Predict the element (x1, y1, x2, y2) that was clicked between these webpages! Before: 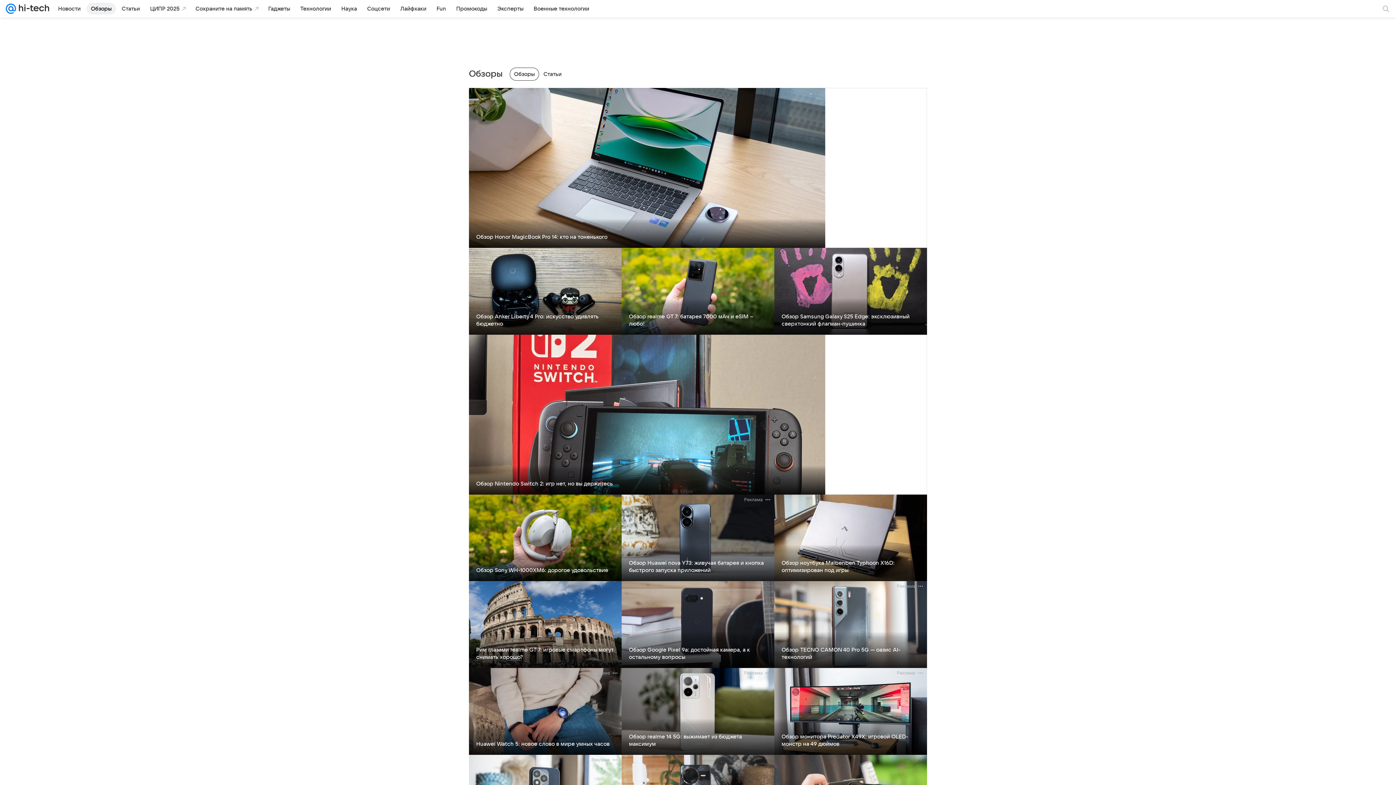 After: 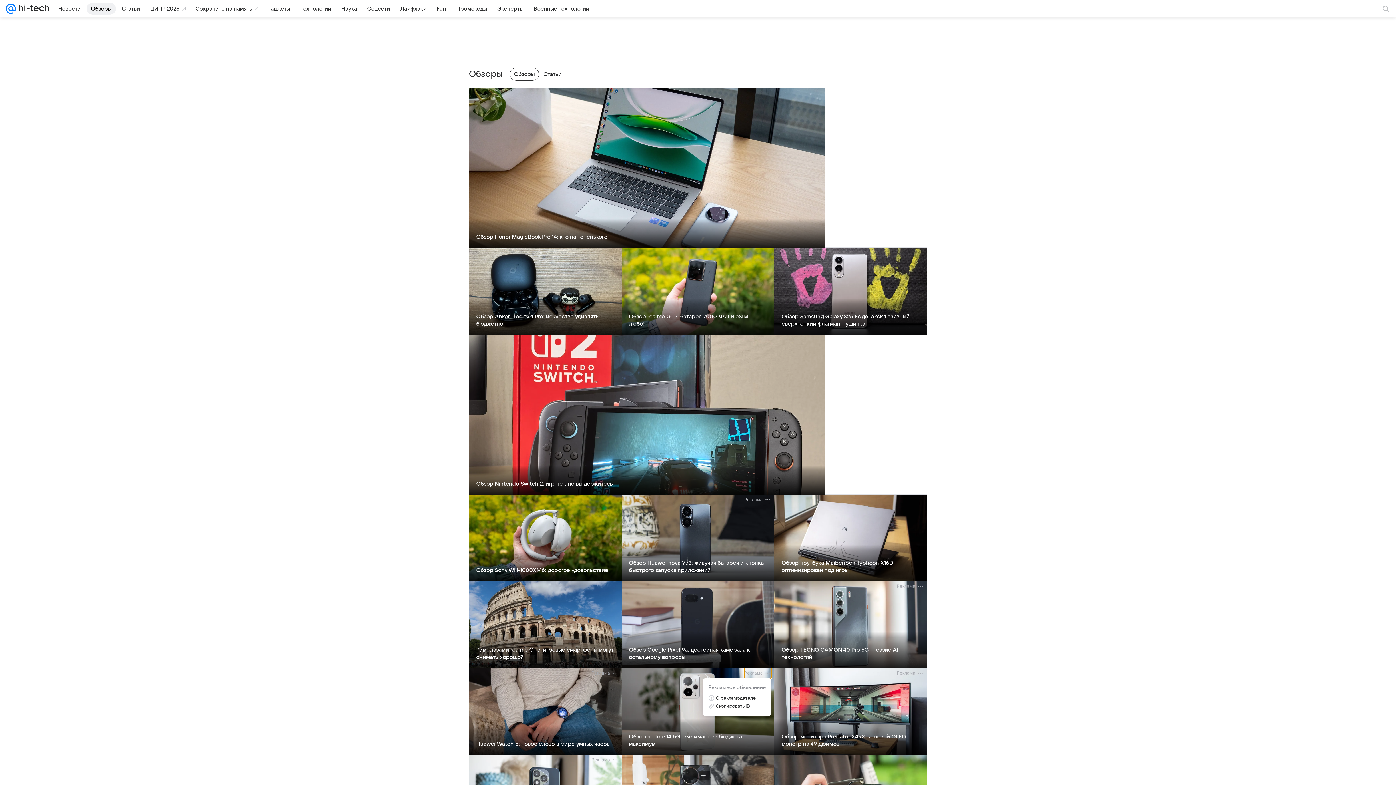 Action: bbox: (744, 668, 771, 678) label: Реклама